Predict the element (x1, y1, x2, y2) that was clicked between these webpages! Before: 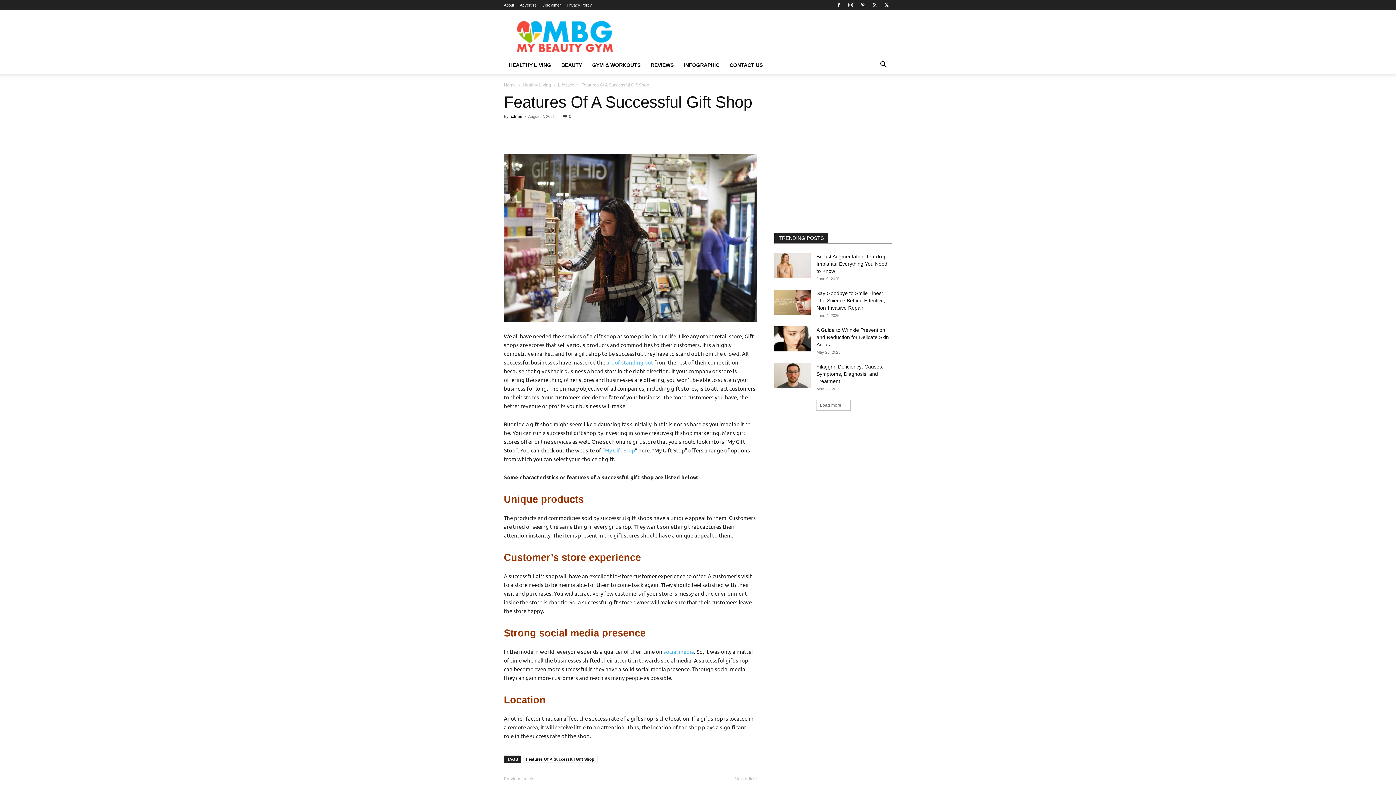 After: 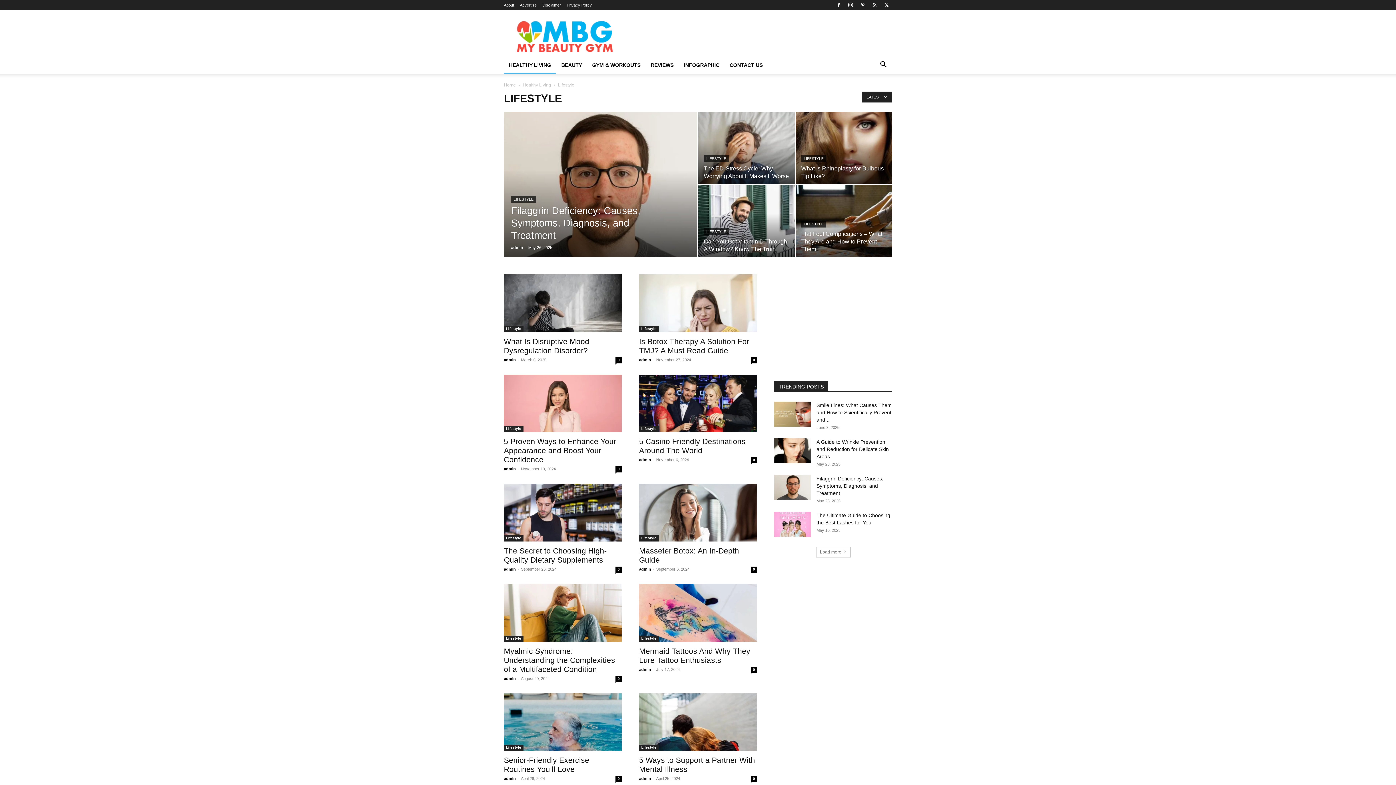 Action: bbox: (558, 82, 574, 87) label: Lifestyle